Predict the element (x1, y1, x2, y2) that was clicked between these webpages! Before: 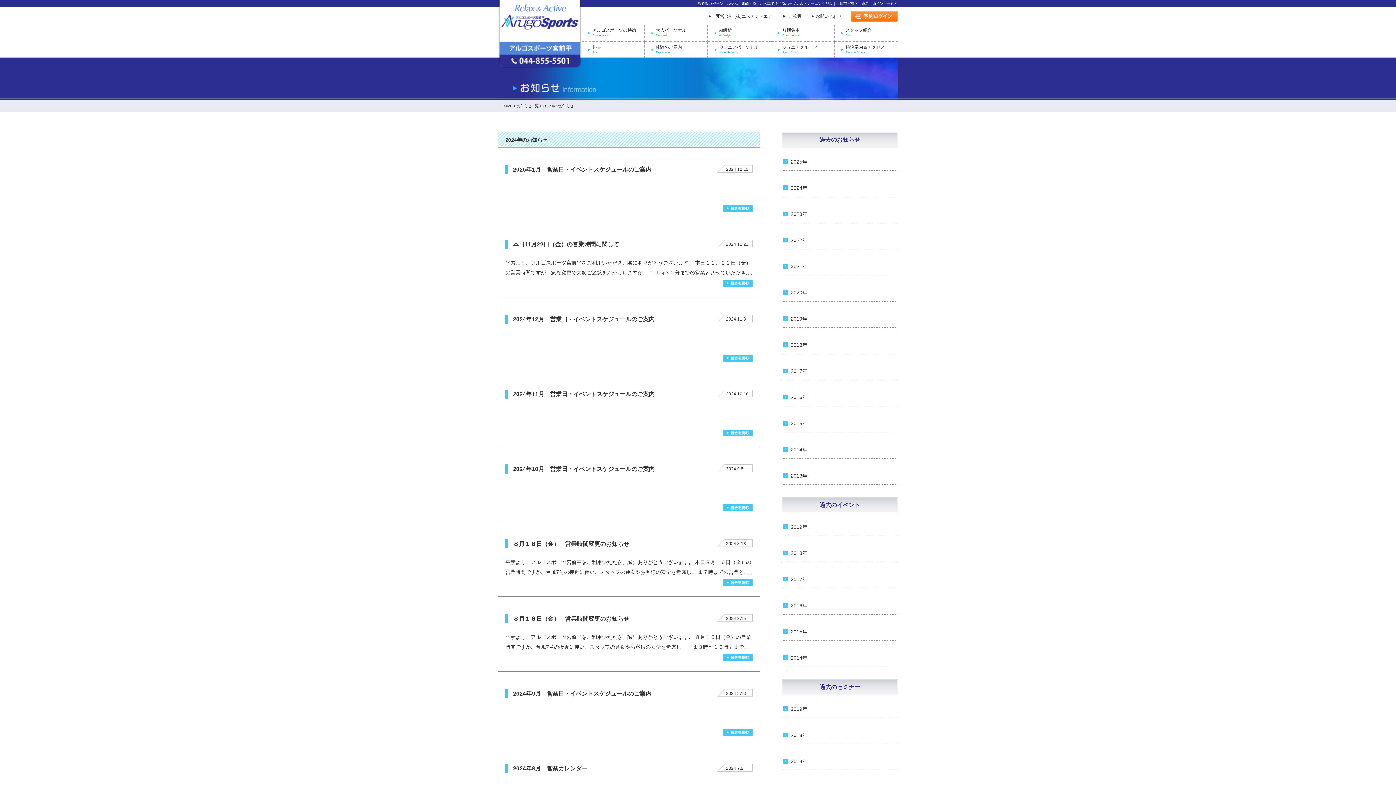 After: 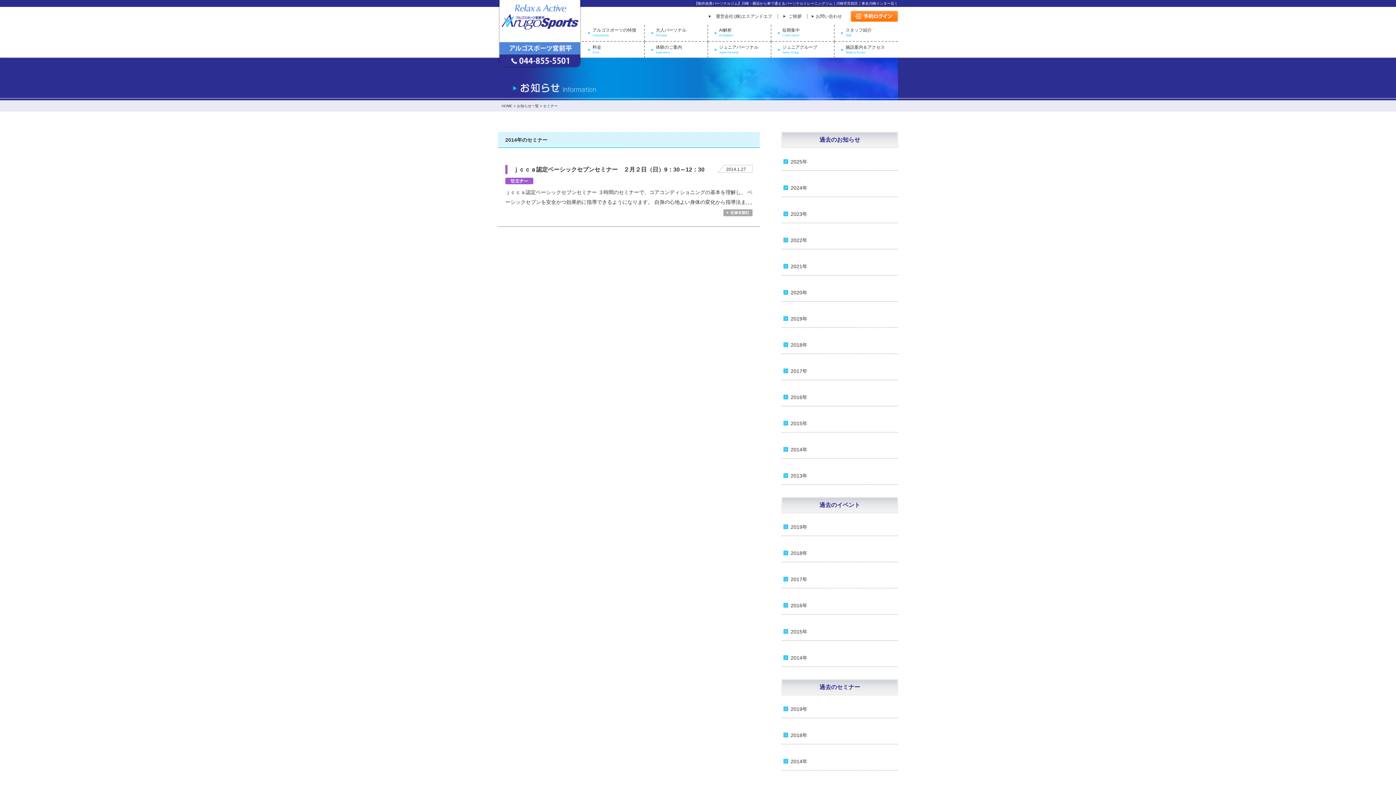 Action: label: 2014年 bbox: (790, 757, 898, 766)